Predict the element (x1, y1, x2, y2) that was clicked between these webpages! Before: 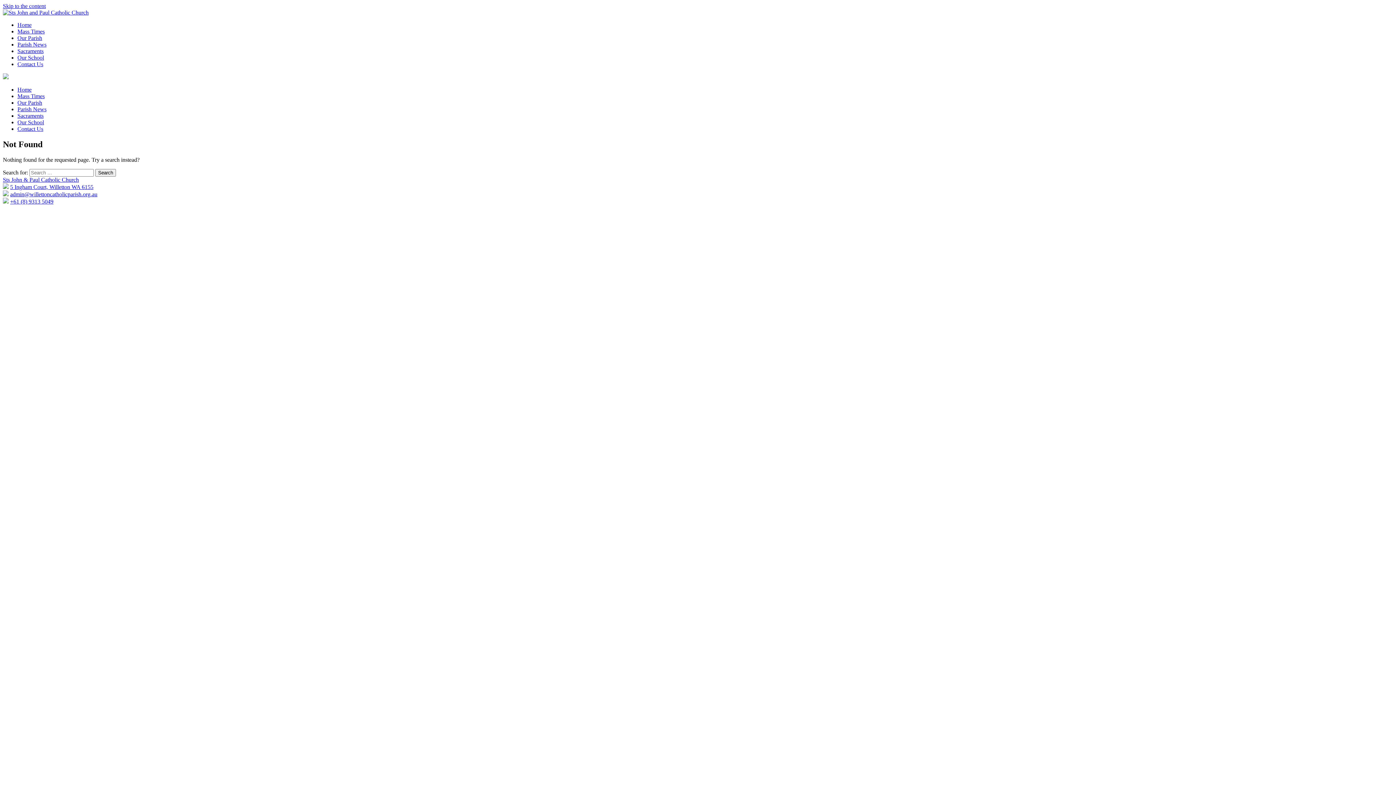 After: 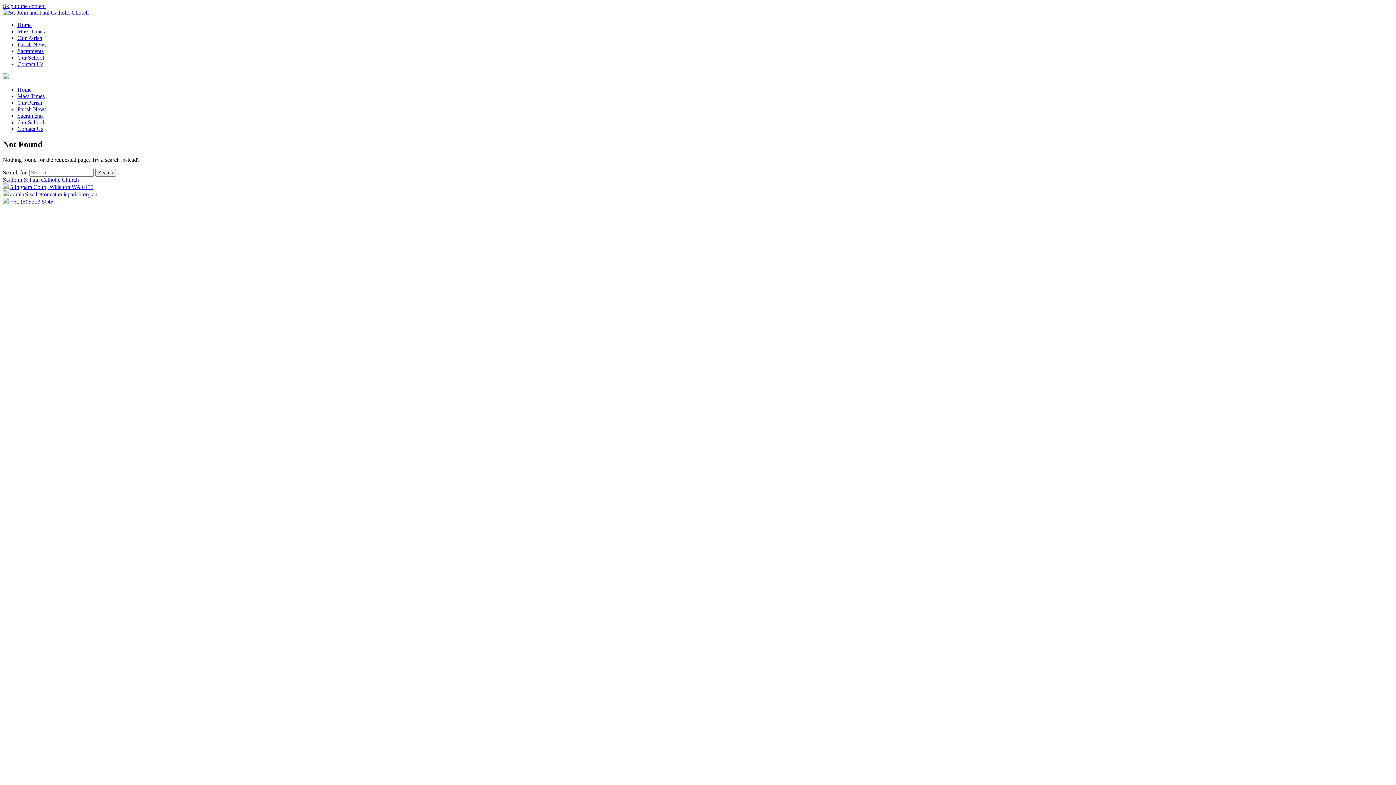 Action: bbox: (2, 2, 45, 9) label: Skip to the content